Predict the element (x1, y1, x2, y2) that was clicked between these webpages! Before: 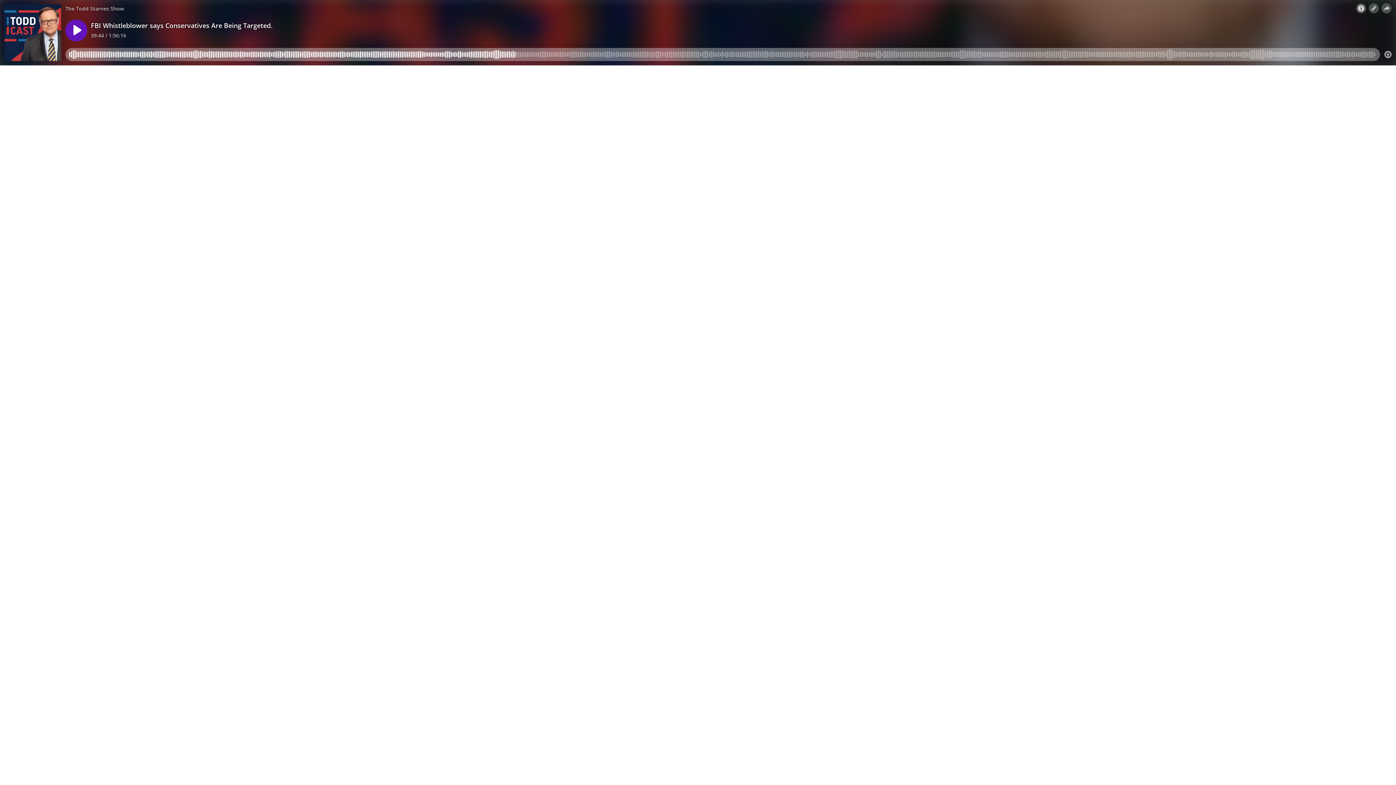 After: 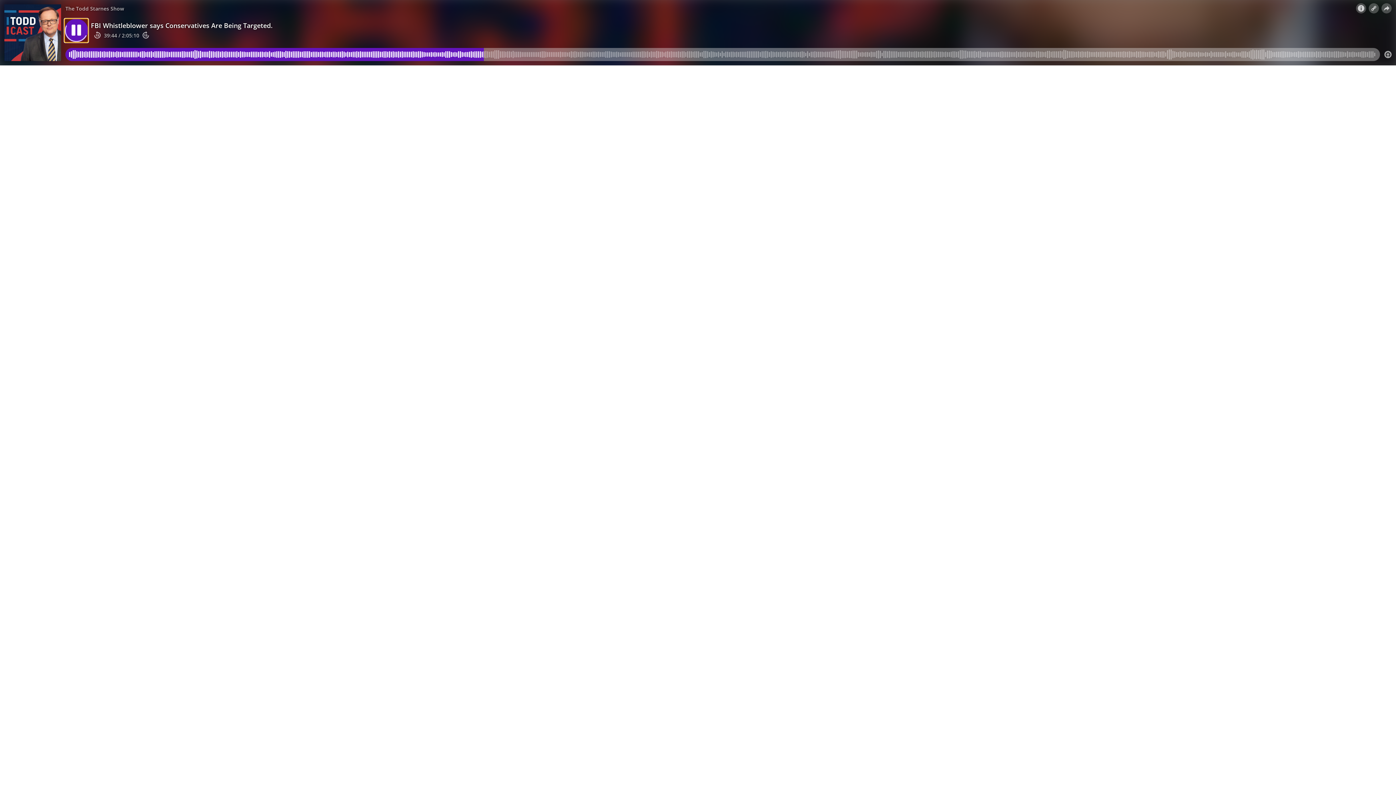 Action: bbox: (65, 19, 87, 41)